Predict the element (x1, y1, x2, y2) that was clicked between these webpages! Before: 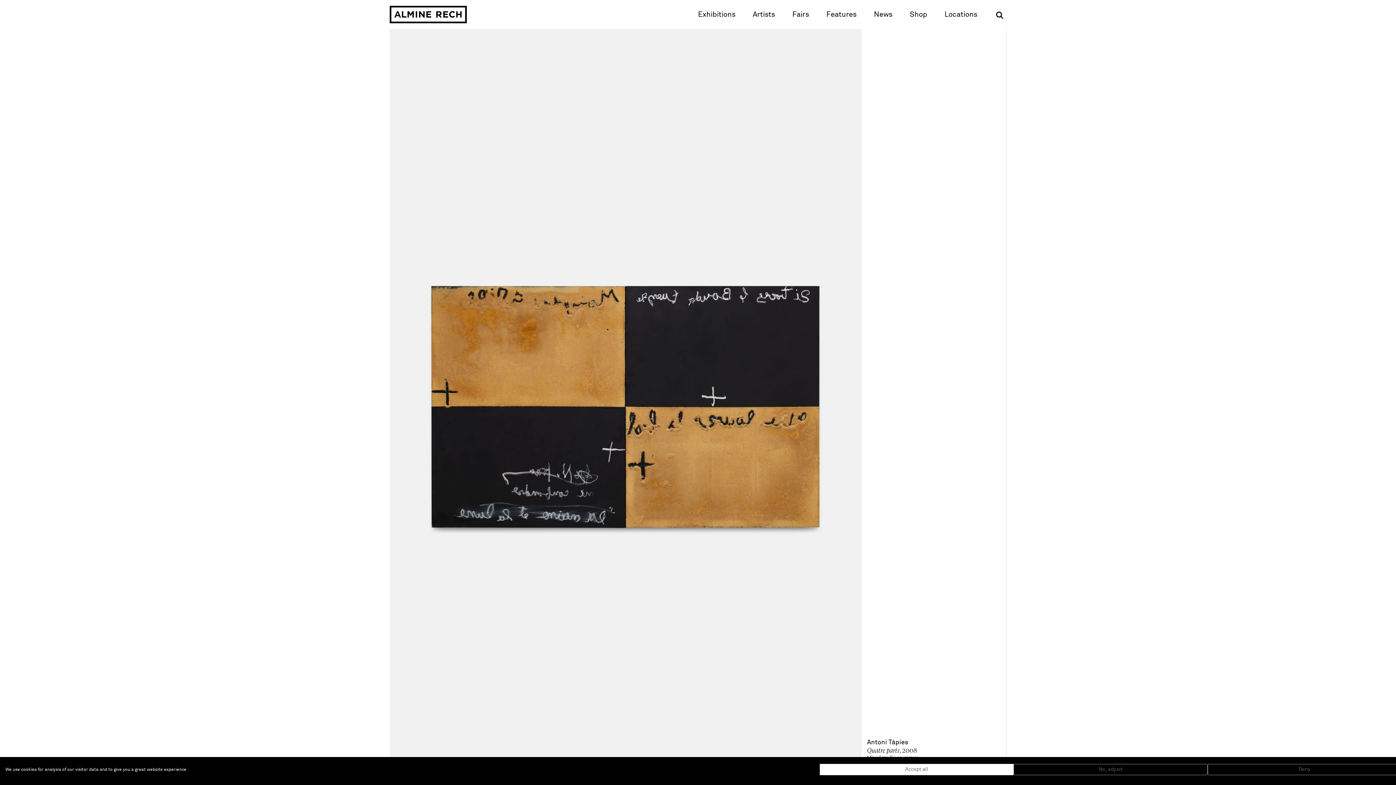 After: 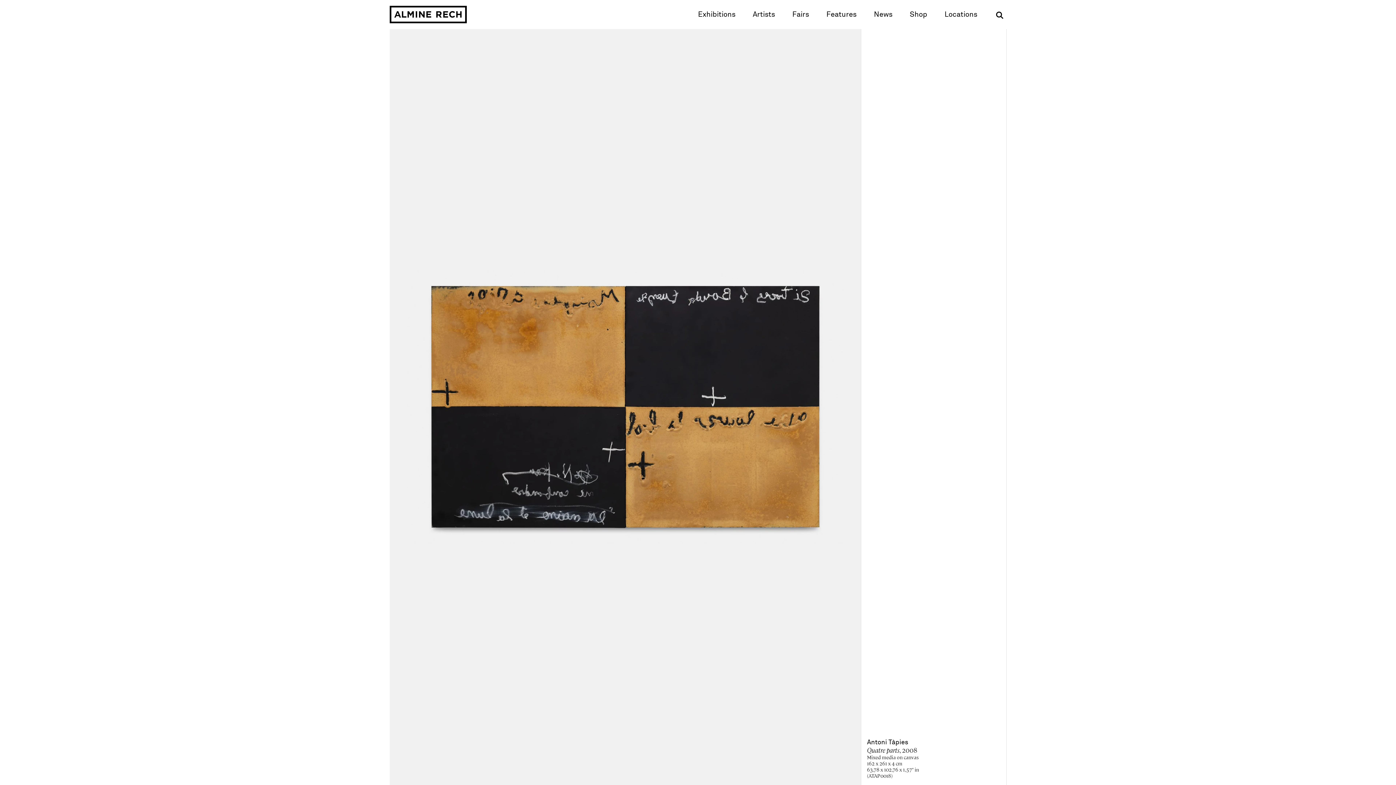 Action: label: Deny all cookies bbox: (1207, 764, 1401, 775)